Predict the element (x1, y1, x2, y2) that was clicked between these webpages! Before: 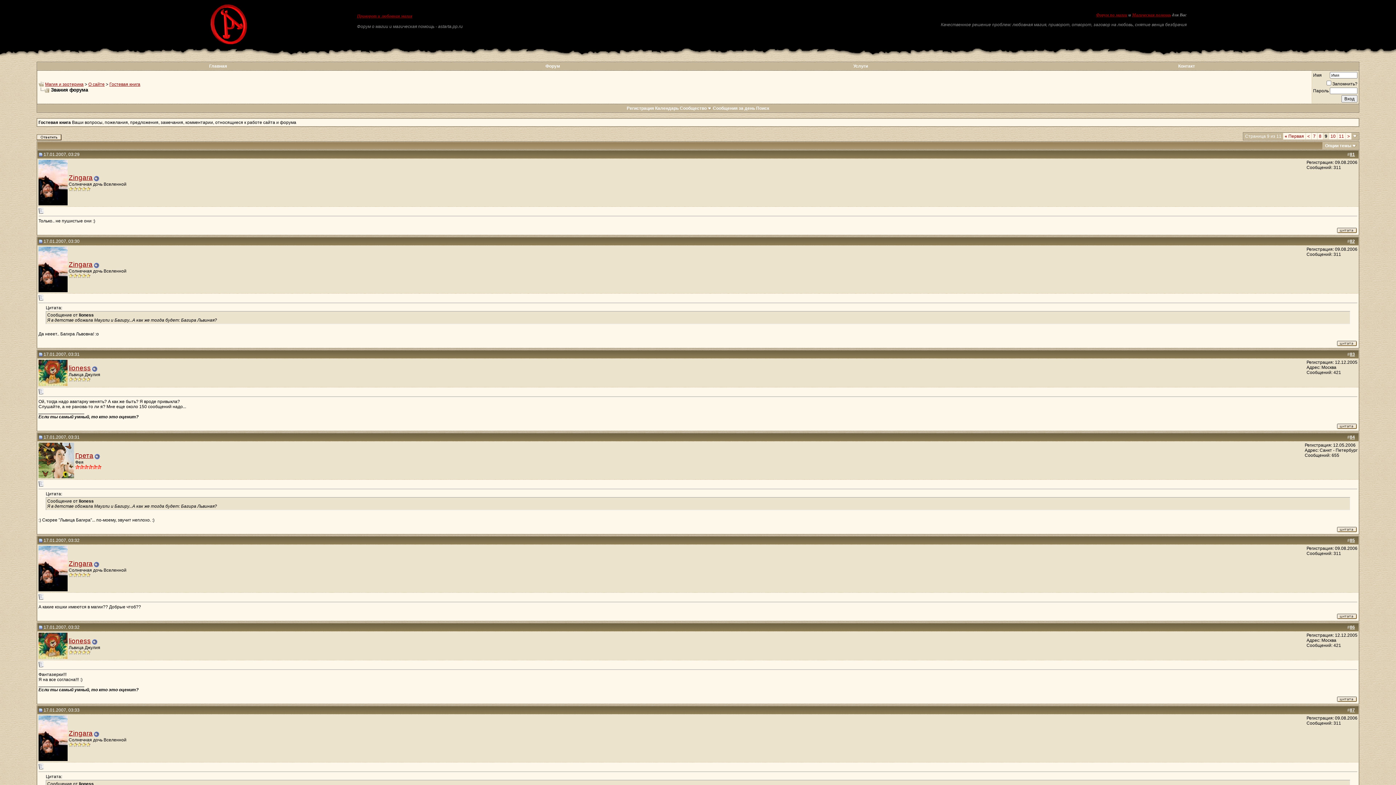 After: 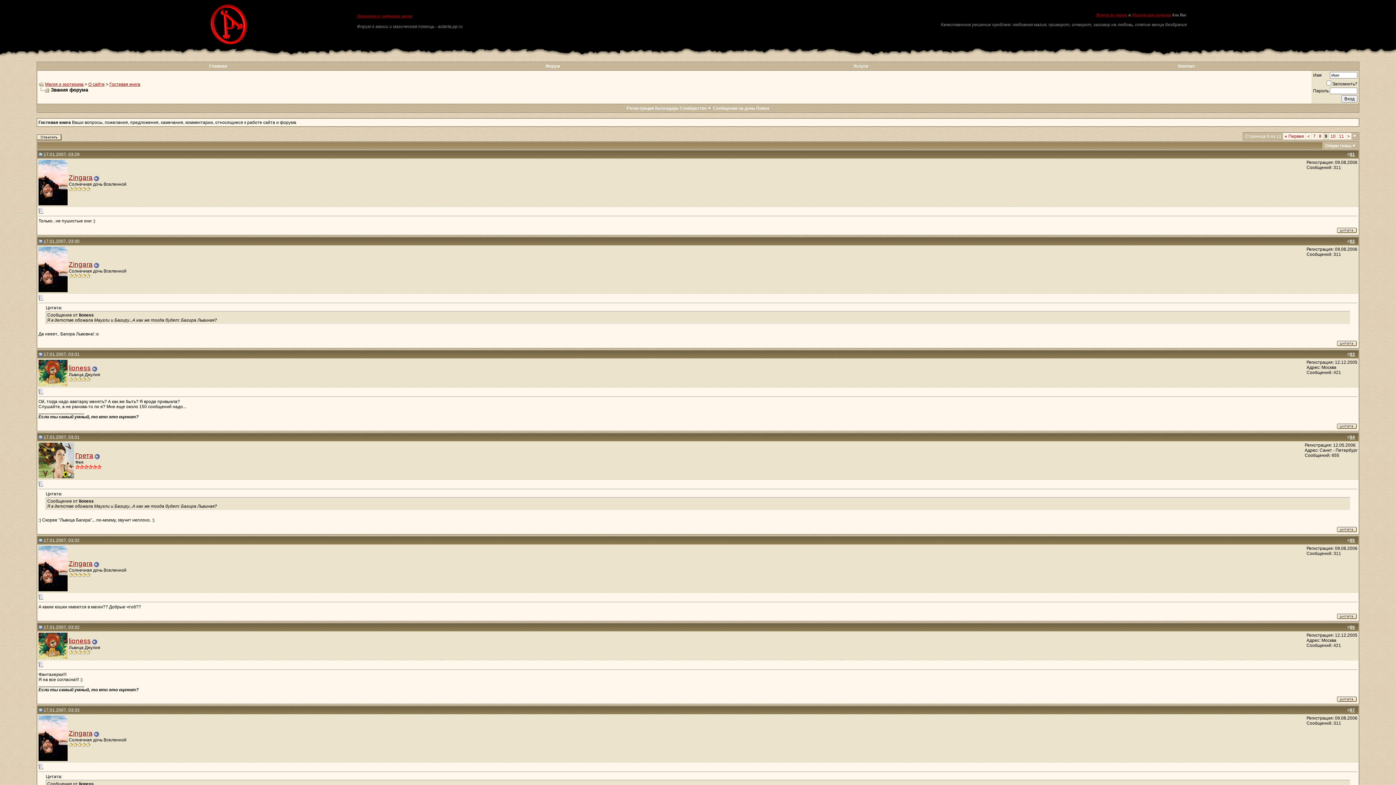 Action: bbox: (38, 708, 42, 713)